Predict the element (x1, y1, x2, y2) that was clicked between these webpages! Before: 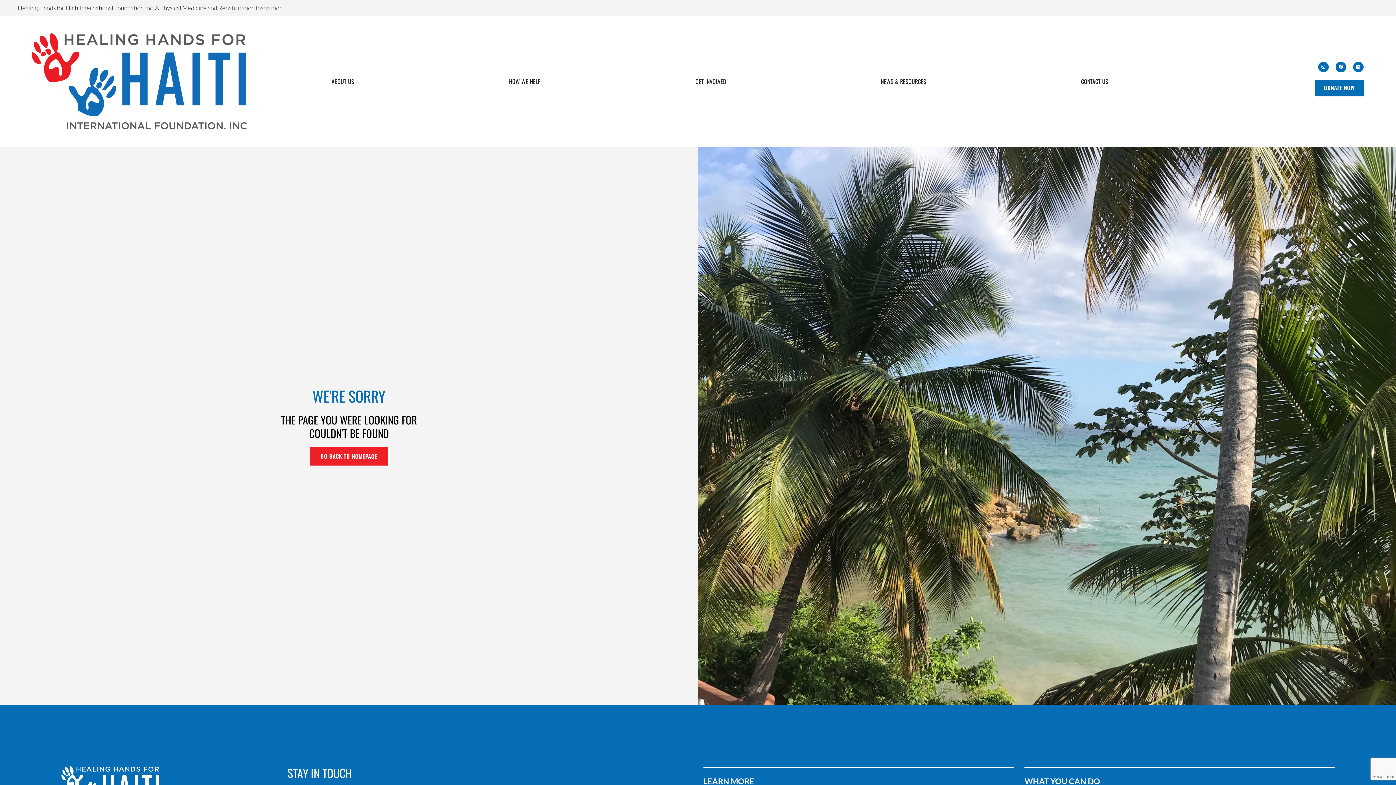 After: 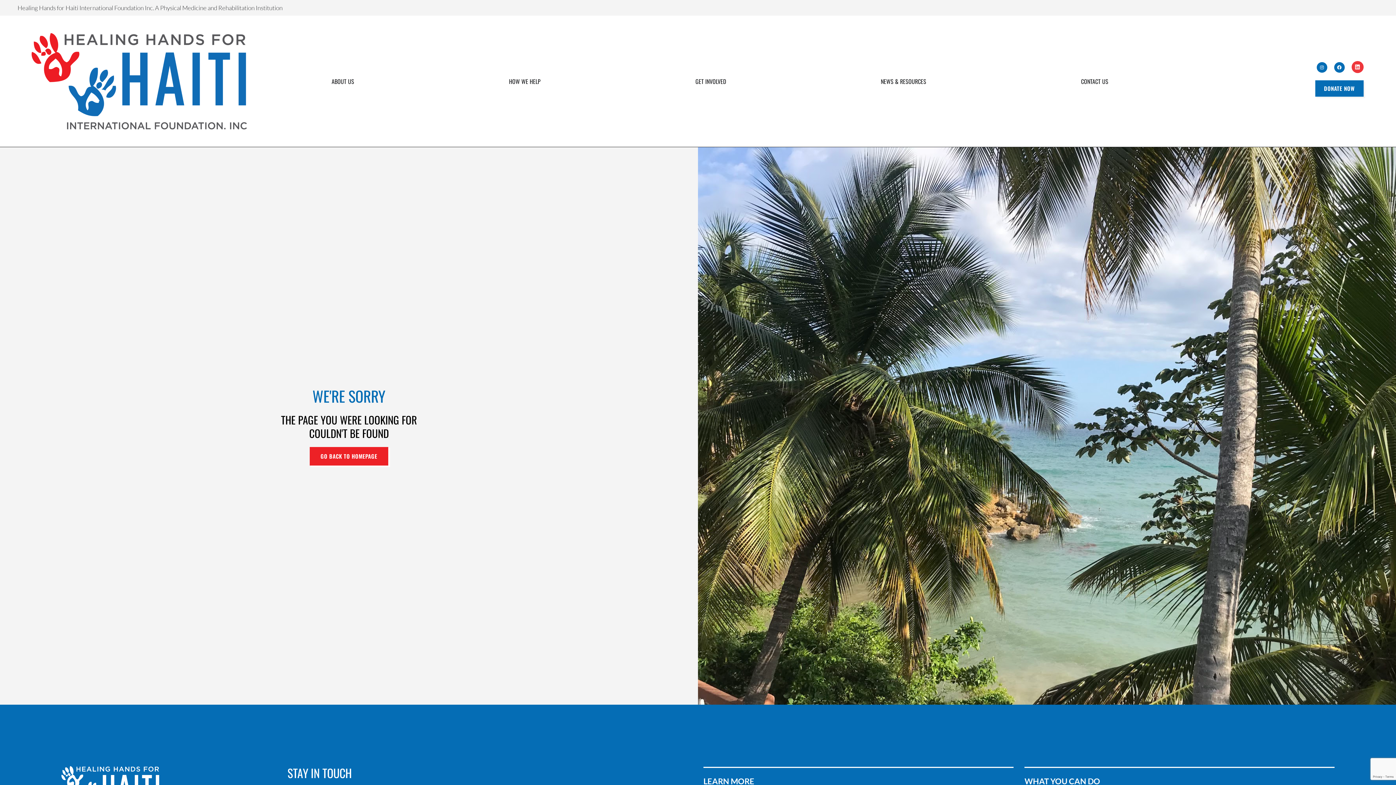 Action: bbox: (1353, 61, 1363, 72) label: LINKEDIN